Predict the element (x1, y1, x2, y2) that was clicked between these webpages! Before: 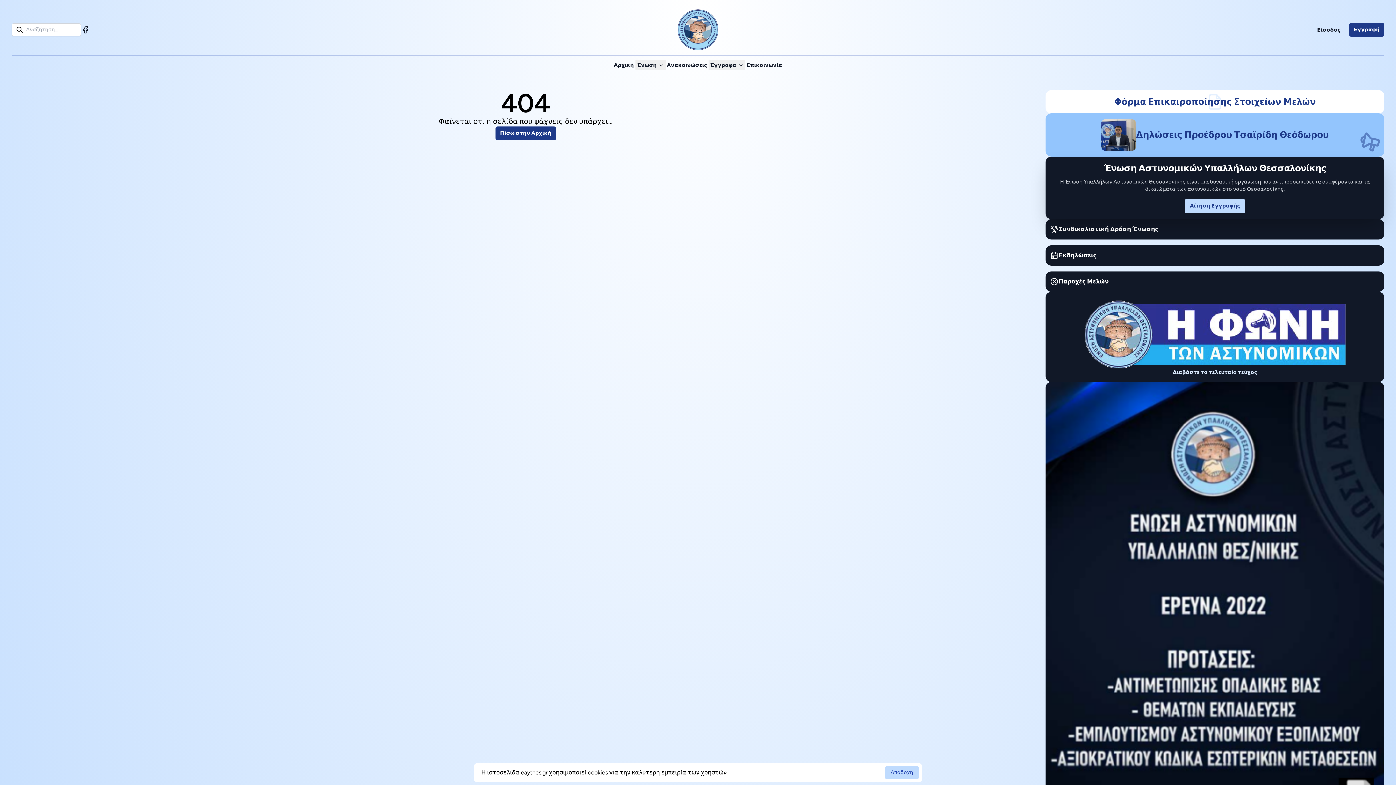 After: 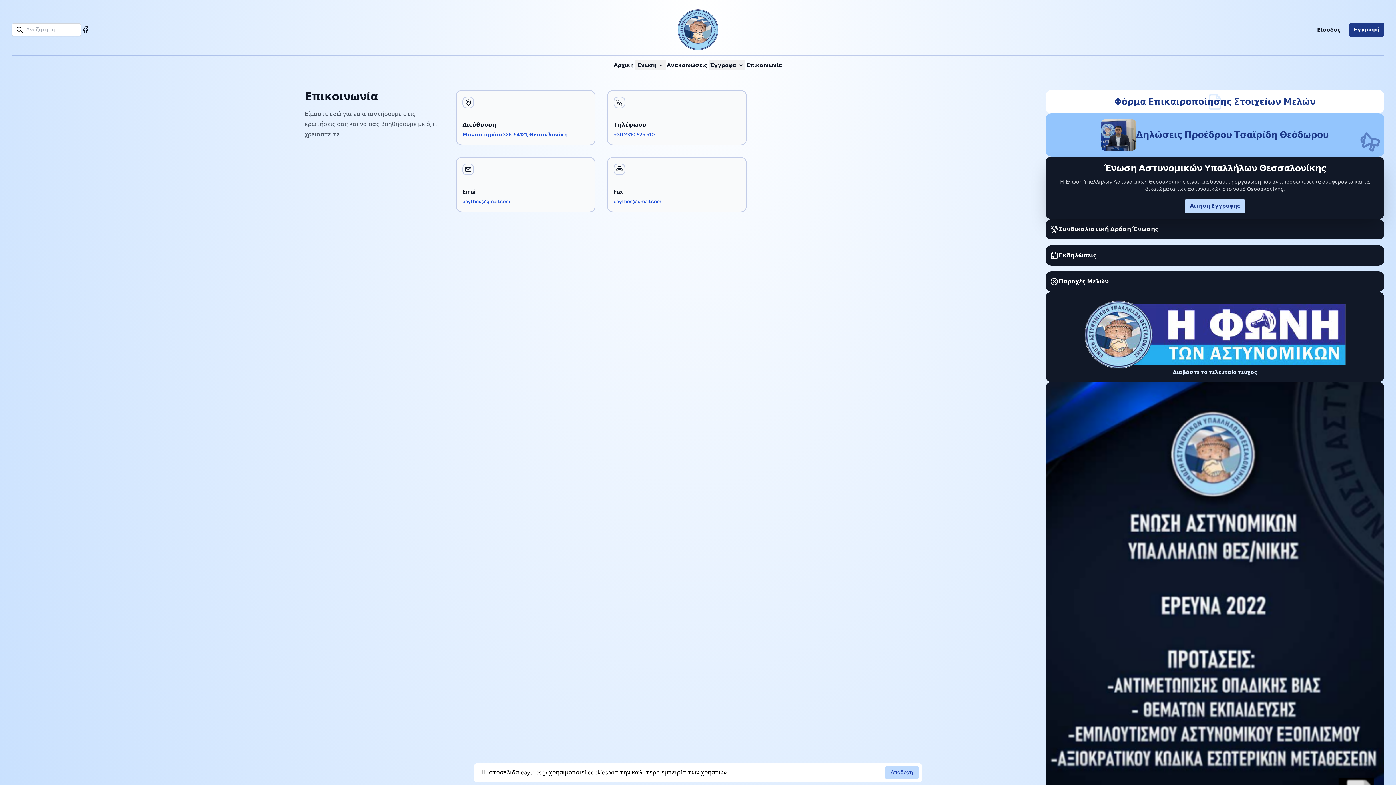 Action: bbox: (745, 60, 783, 69) label: Επικοινωνία